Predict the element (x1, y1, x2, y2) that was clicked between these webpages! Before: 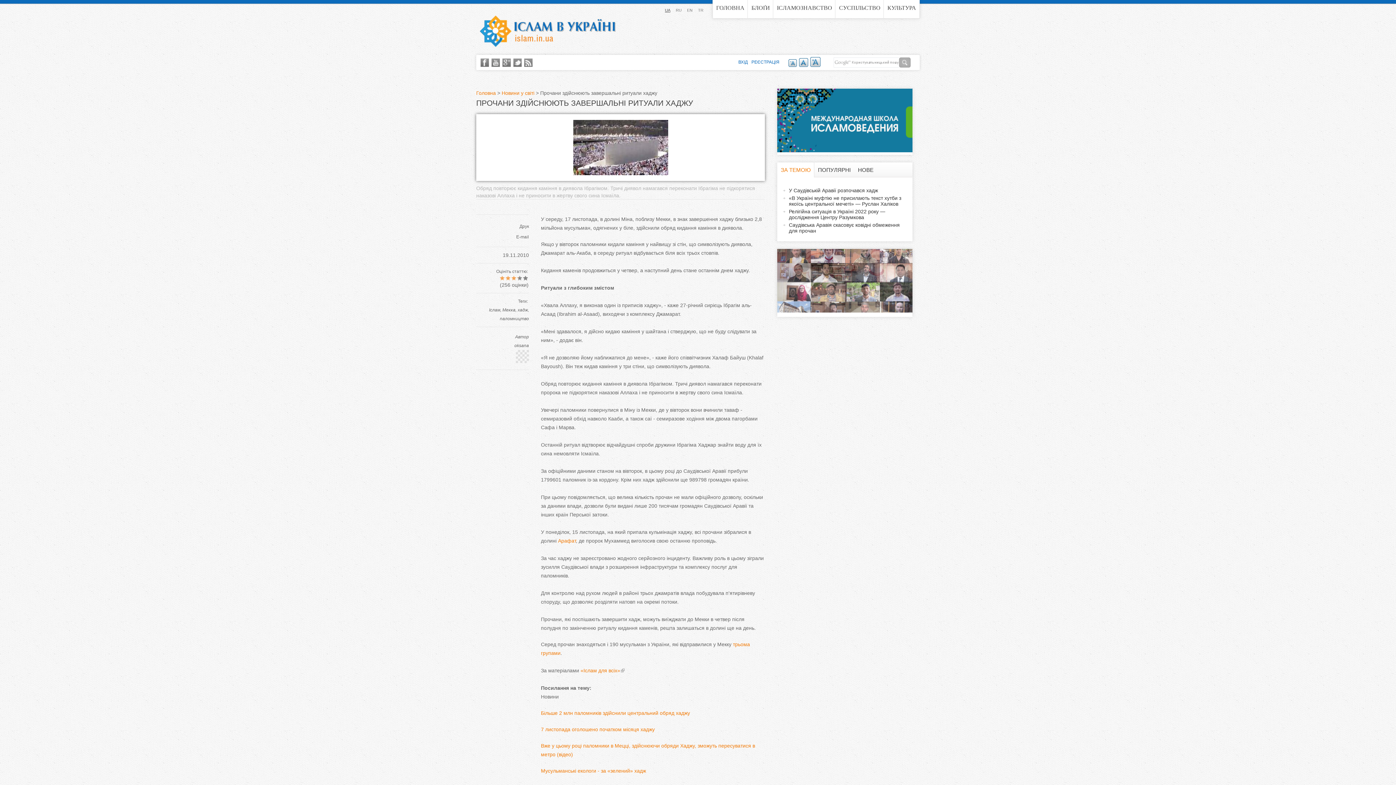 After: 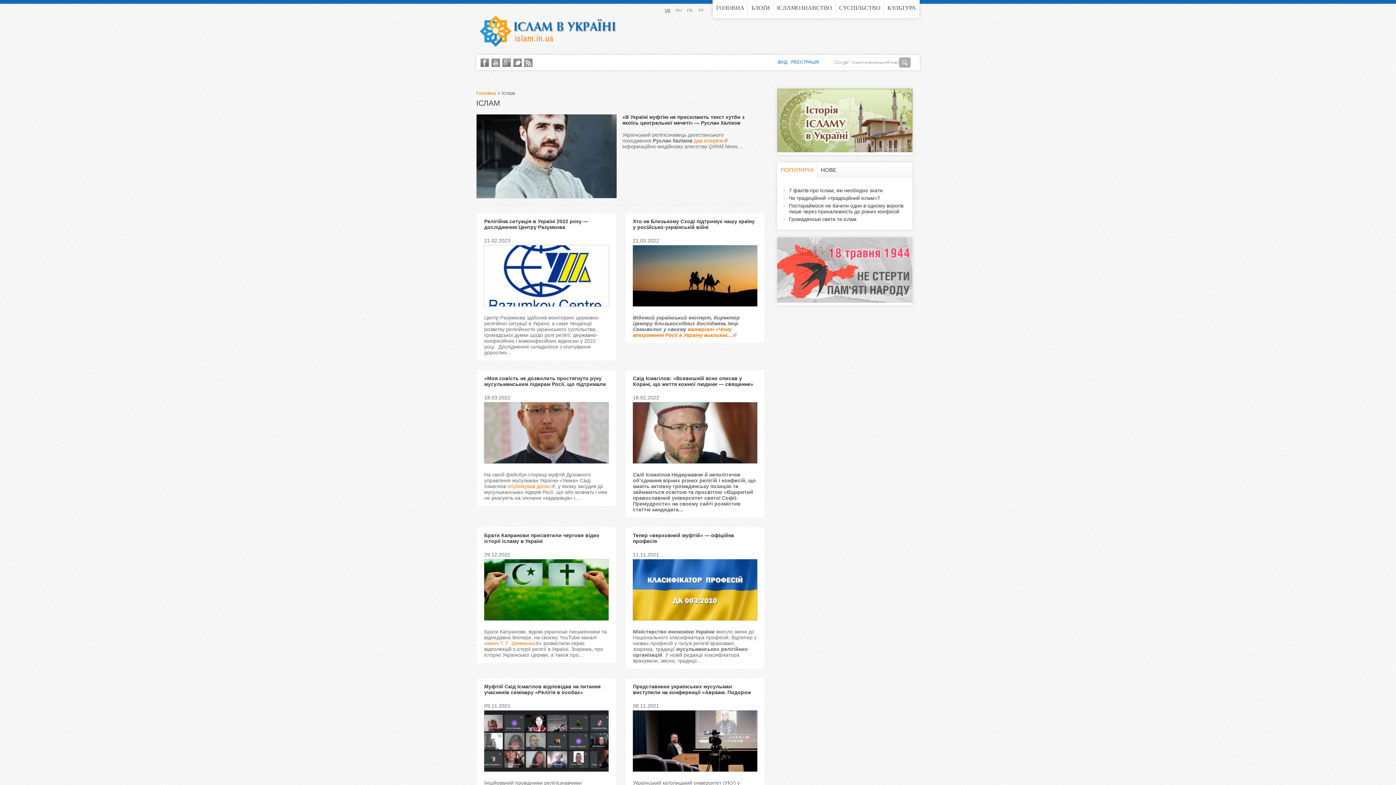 Action: bbox: (489, 307, 500, 312) label: Іслам